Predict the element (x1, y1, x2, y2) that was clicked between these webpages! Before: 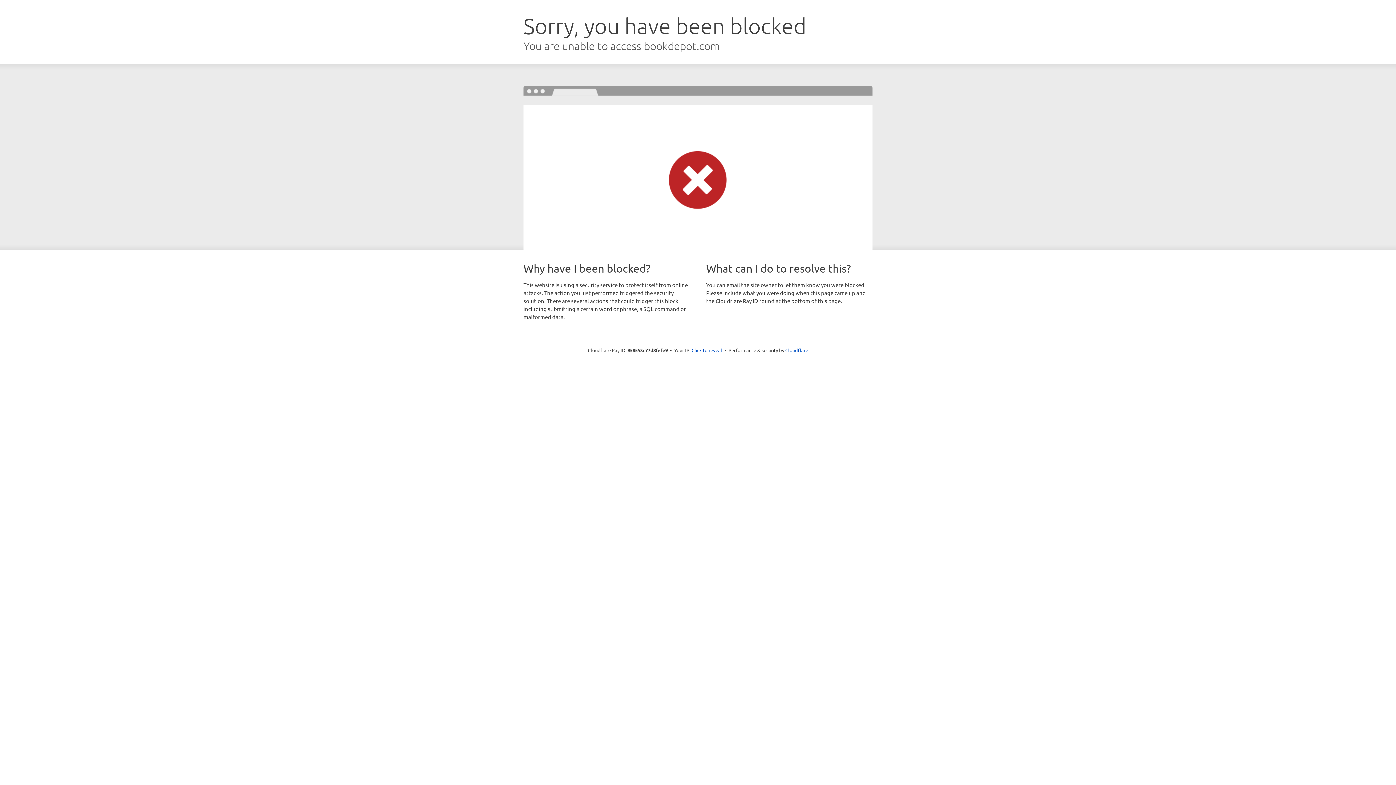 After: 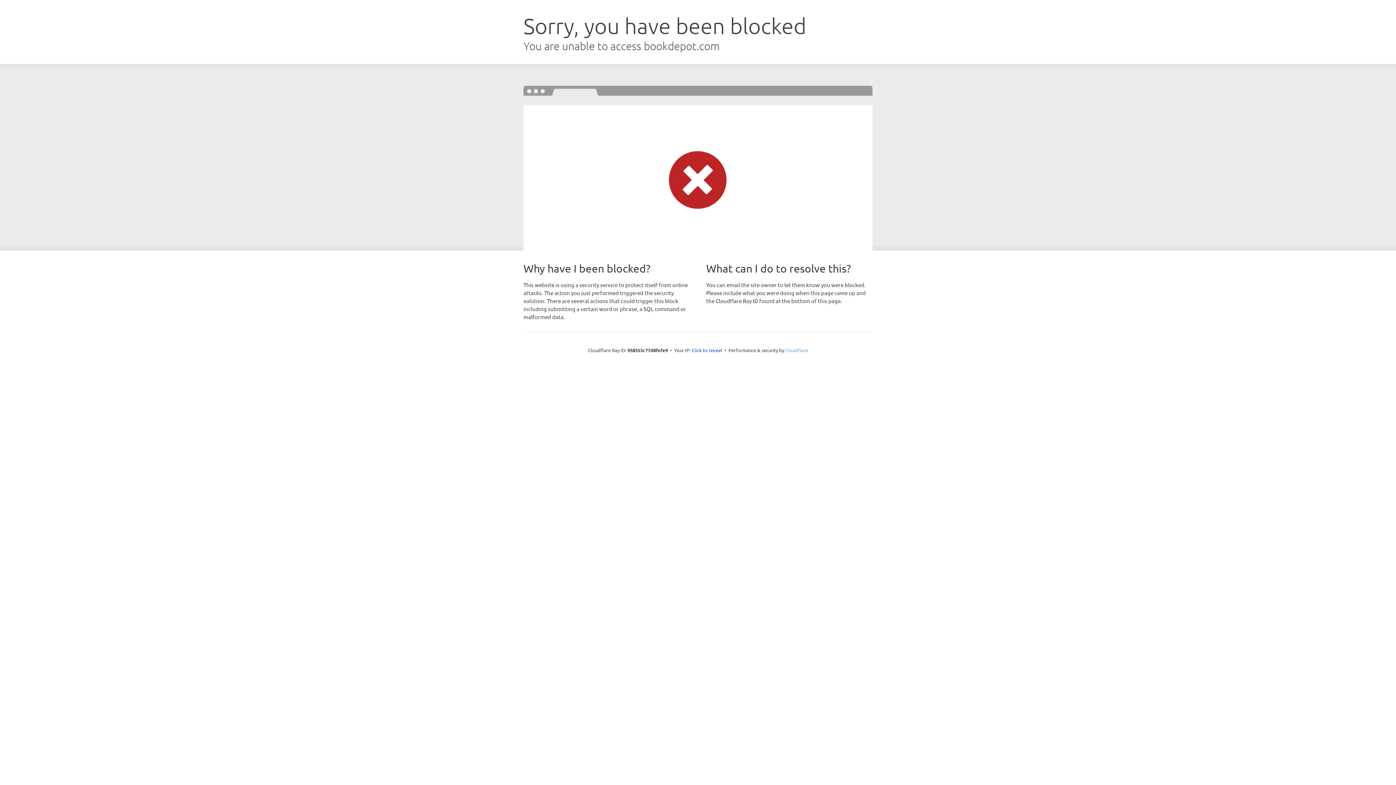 Action: bbox: (785, 347, 808, 353) label: Cloudflare